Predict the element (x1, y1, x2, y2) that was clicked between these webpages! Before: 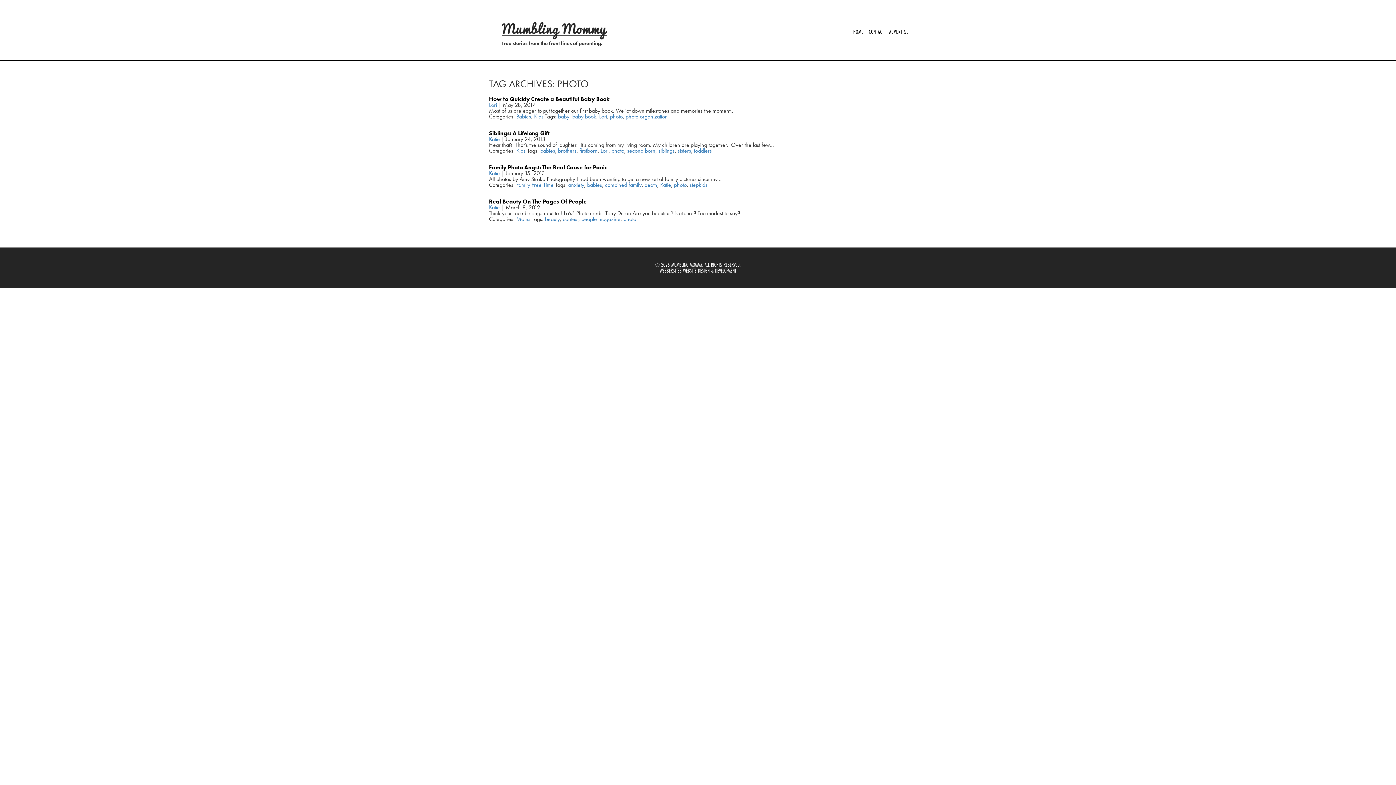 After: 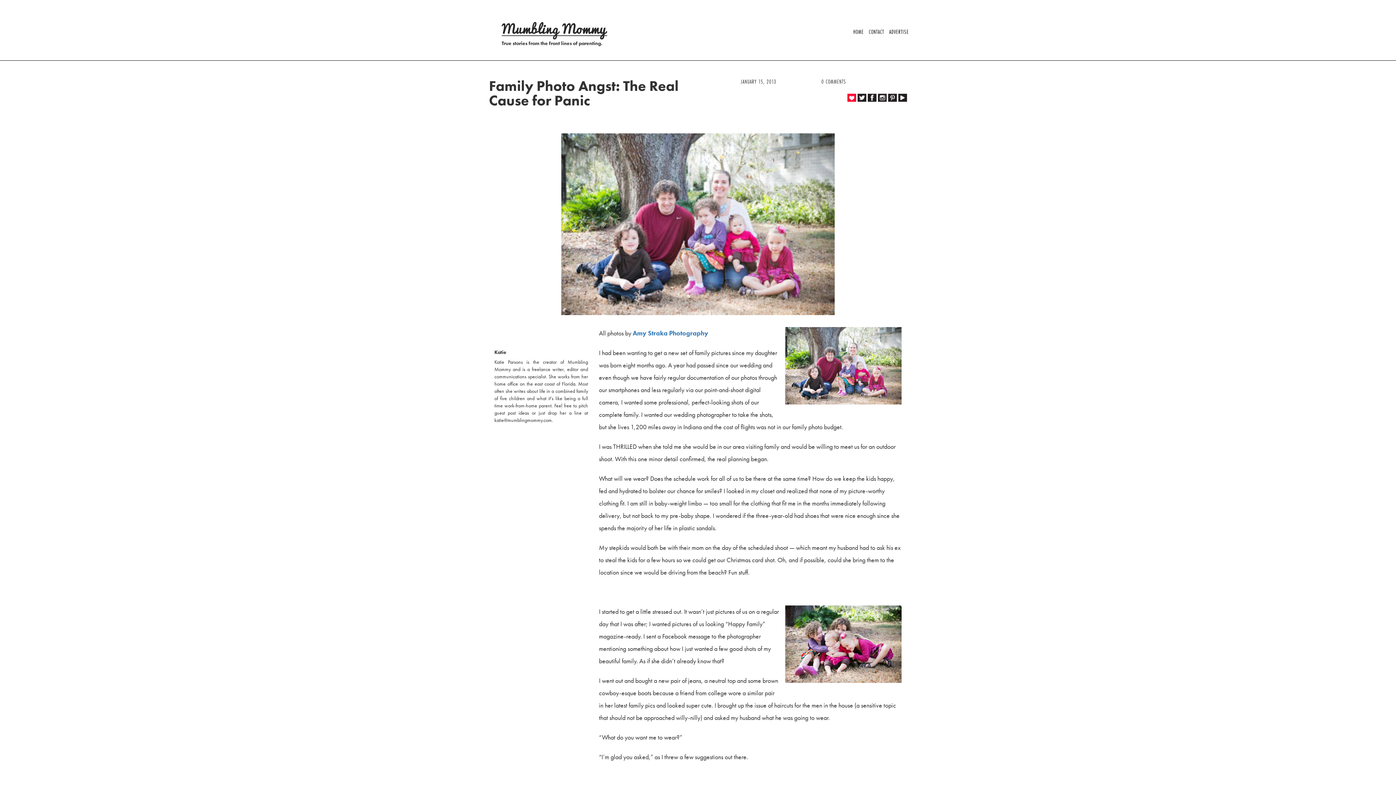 Action: label: Family Photo Angst: The Real Cause for Panic bbox: (489, 163, 607, 171)